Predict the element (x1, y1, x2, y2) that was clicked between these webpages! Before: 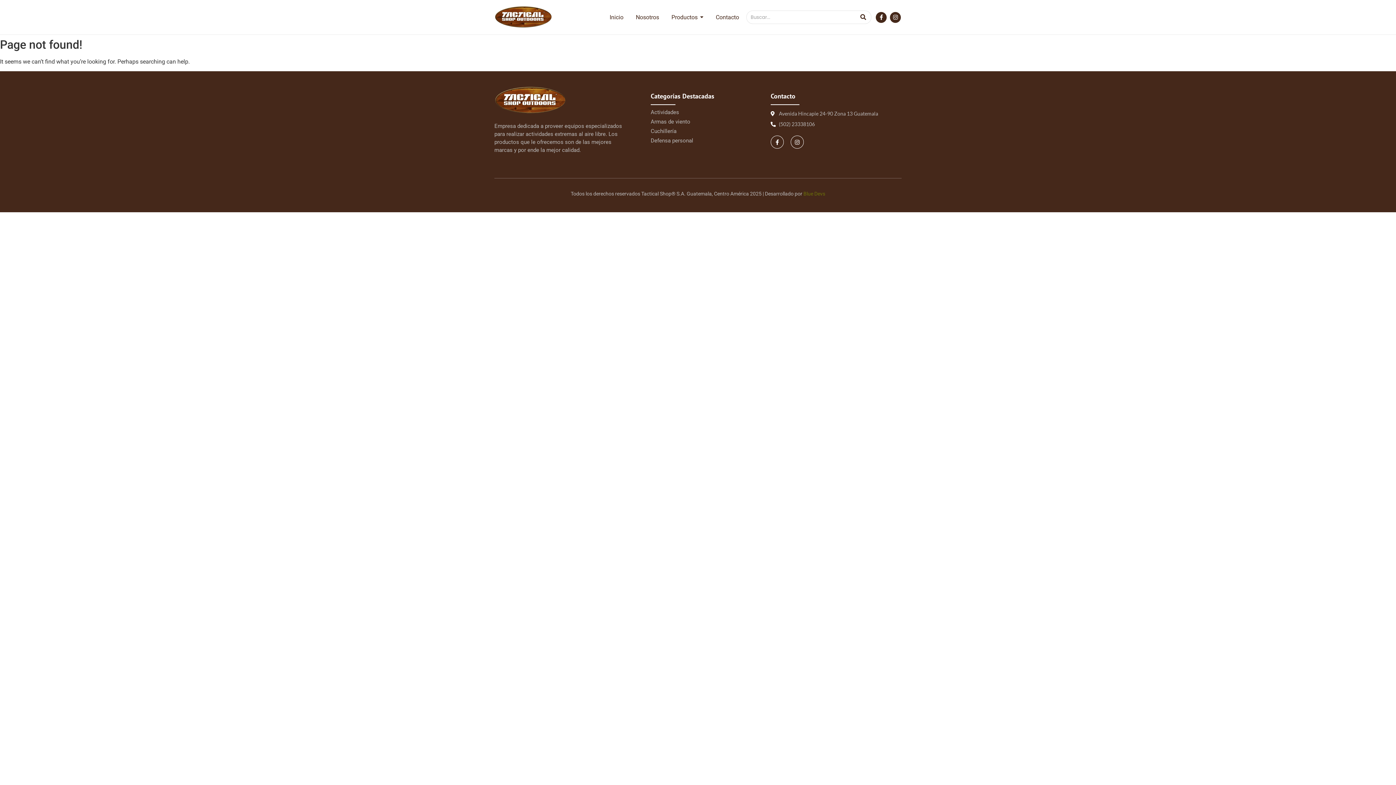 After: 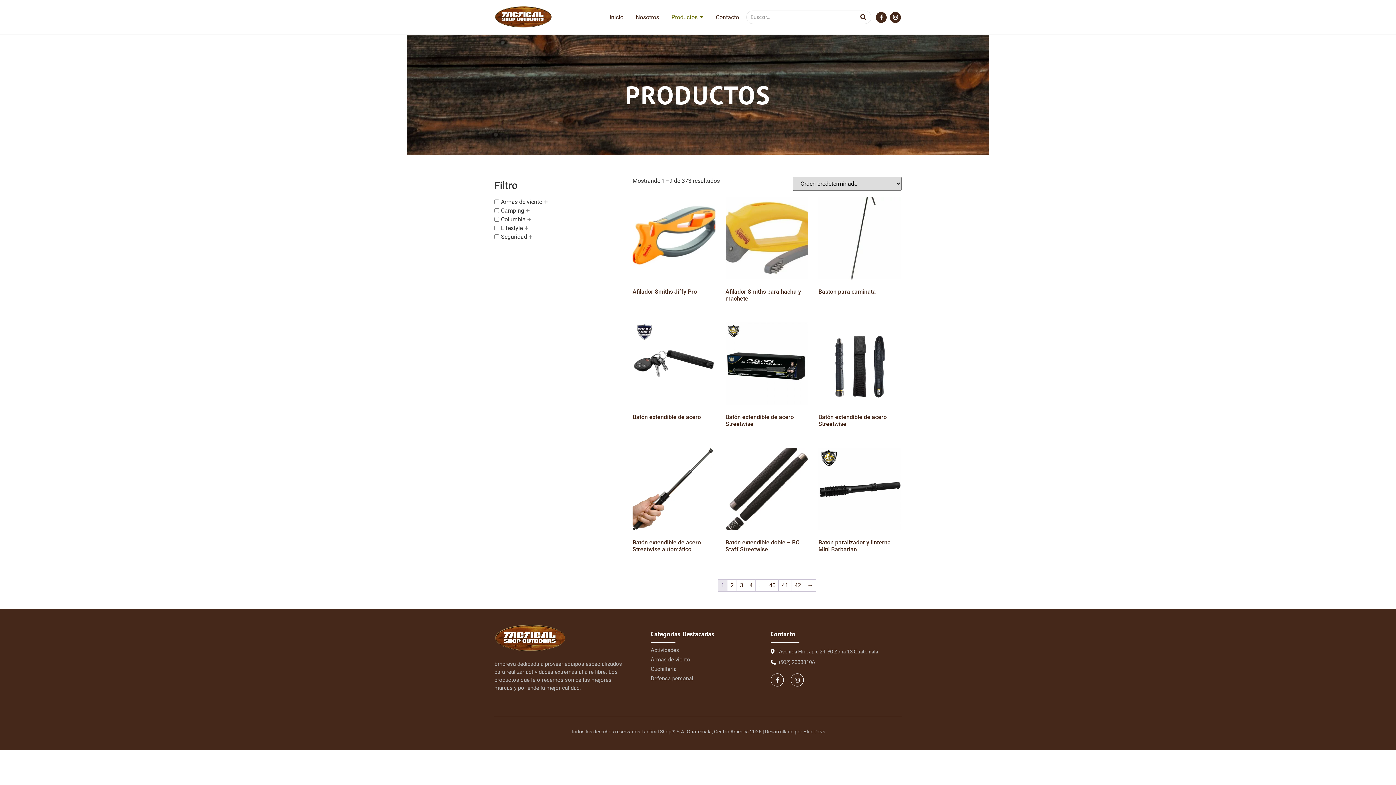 Action: bbox: (671, 14, 703, 20) label: Productos